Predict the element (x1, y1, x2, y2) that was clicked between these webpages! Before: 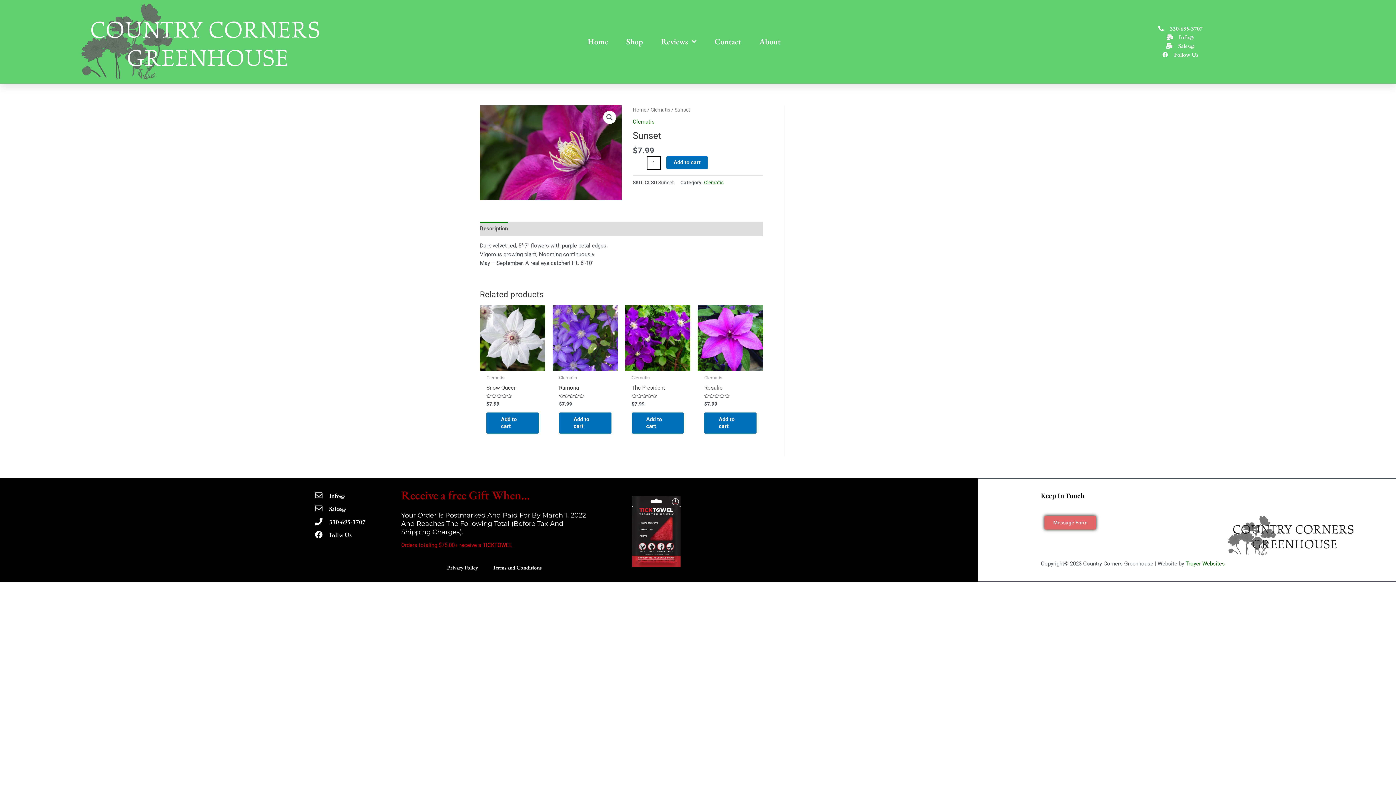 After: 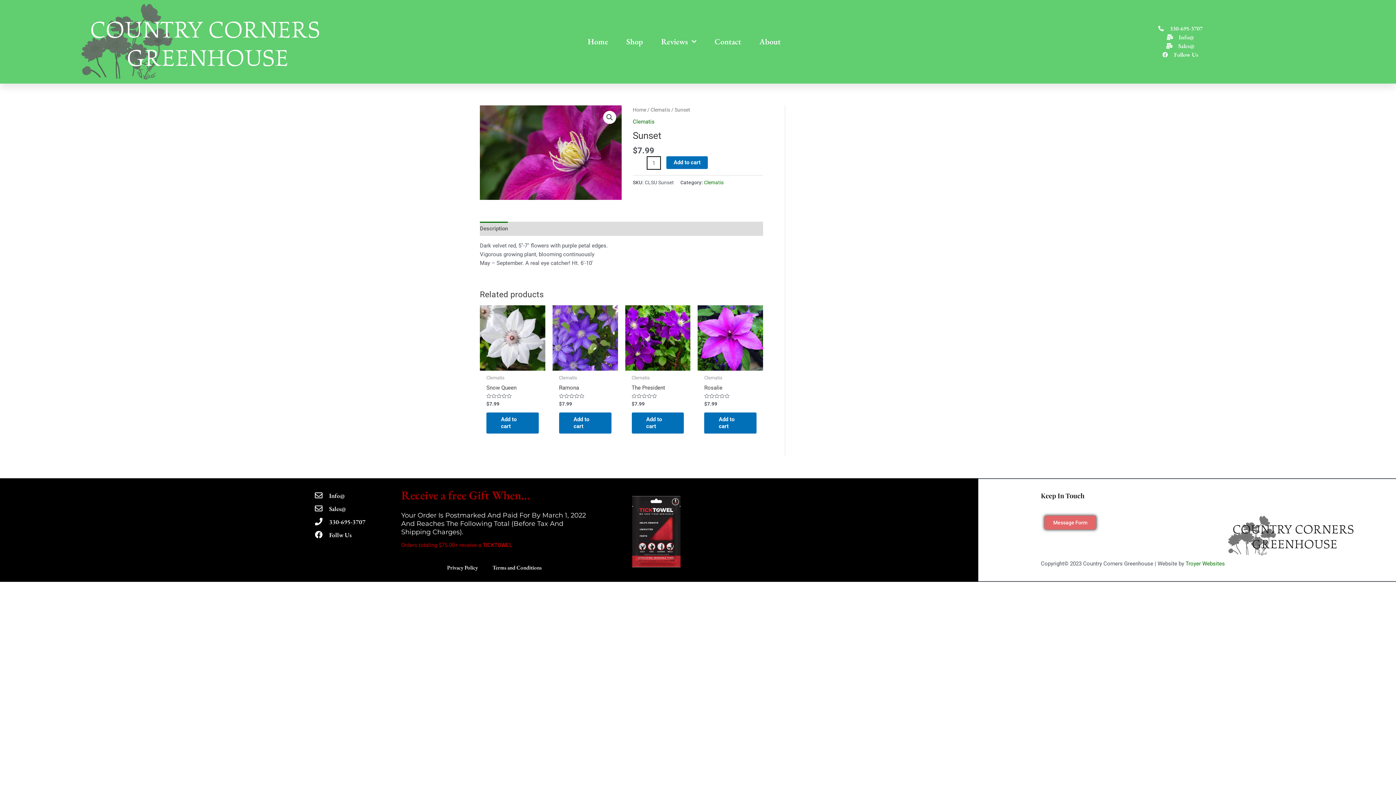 Action: bbox: (480, 221, 508, 235) label: Description